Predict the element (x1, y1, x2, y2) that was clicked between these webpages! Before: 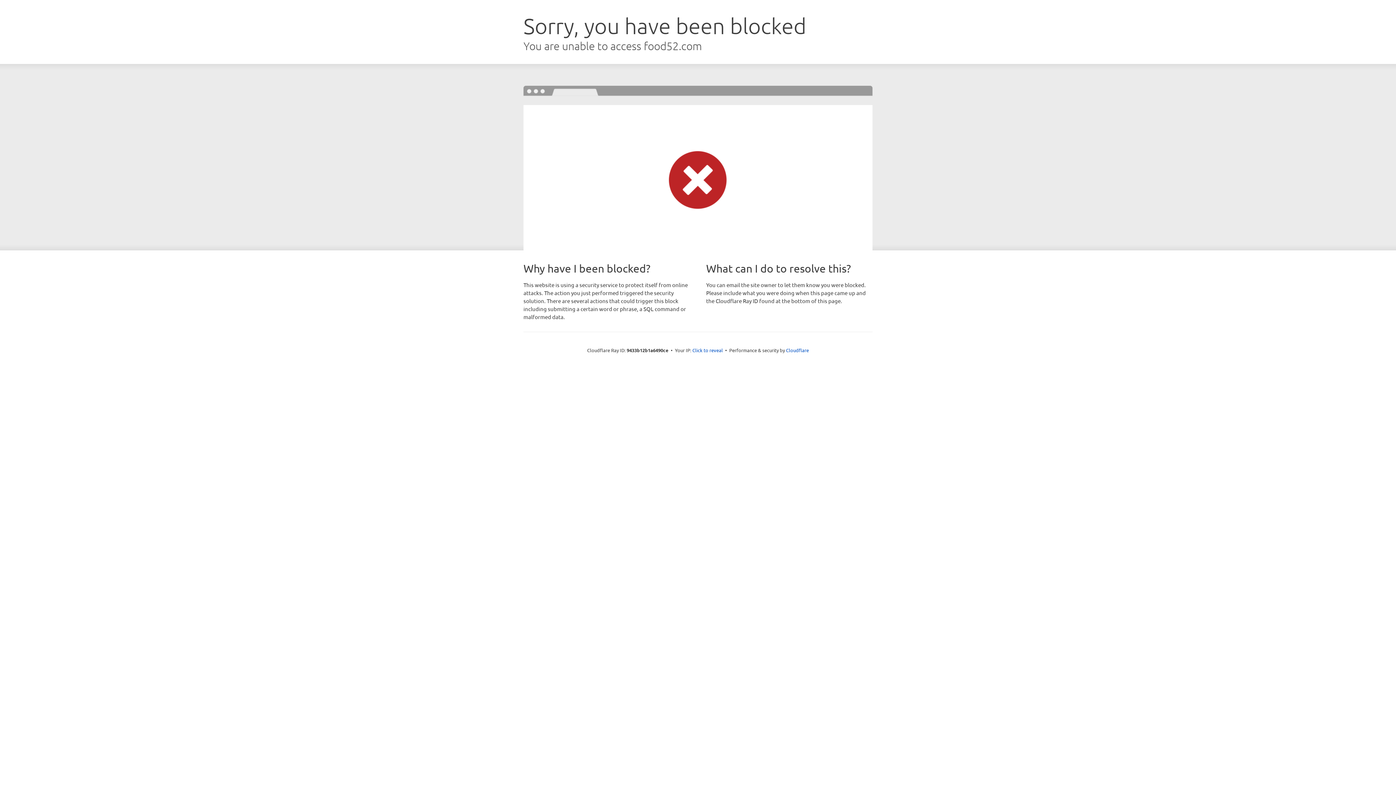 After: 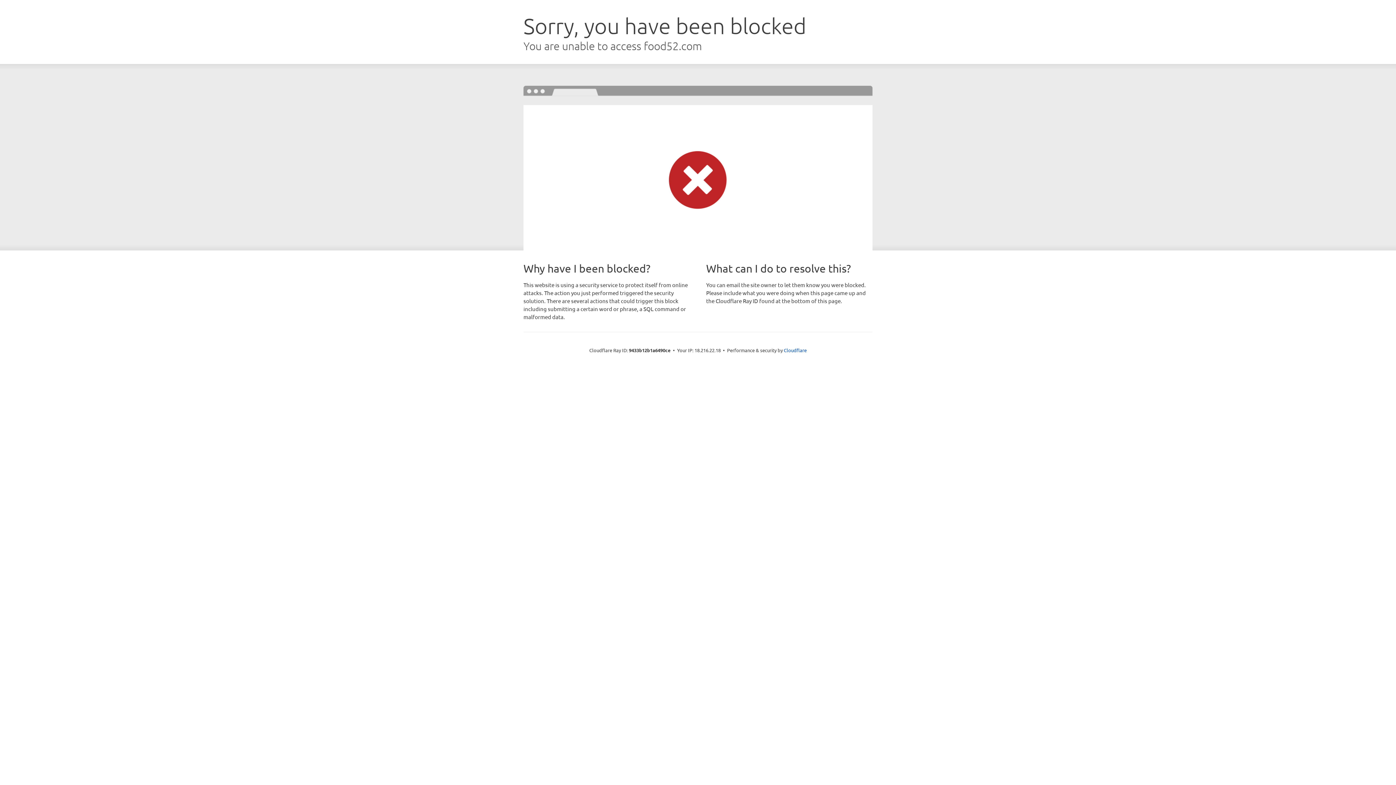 Action: bbox: (692, 346, 723, 353) label: Click to reveal